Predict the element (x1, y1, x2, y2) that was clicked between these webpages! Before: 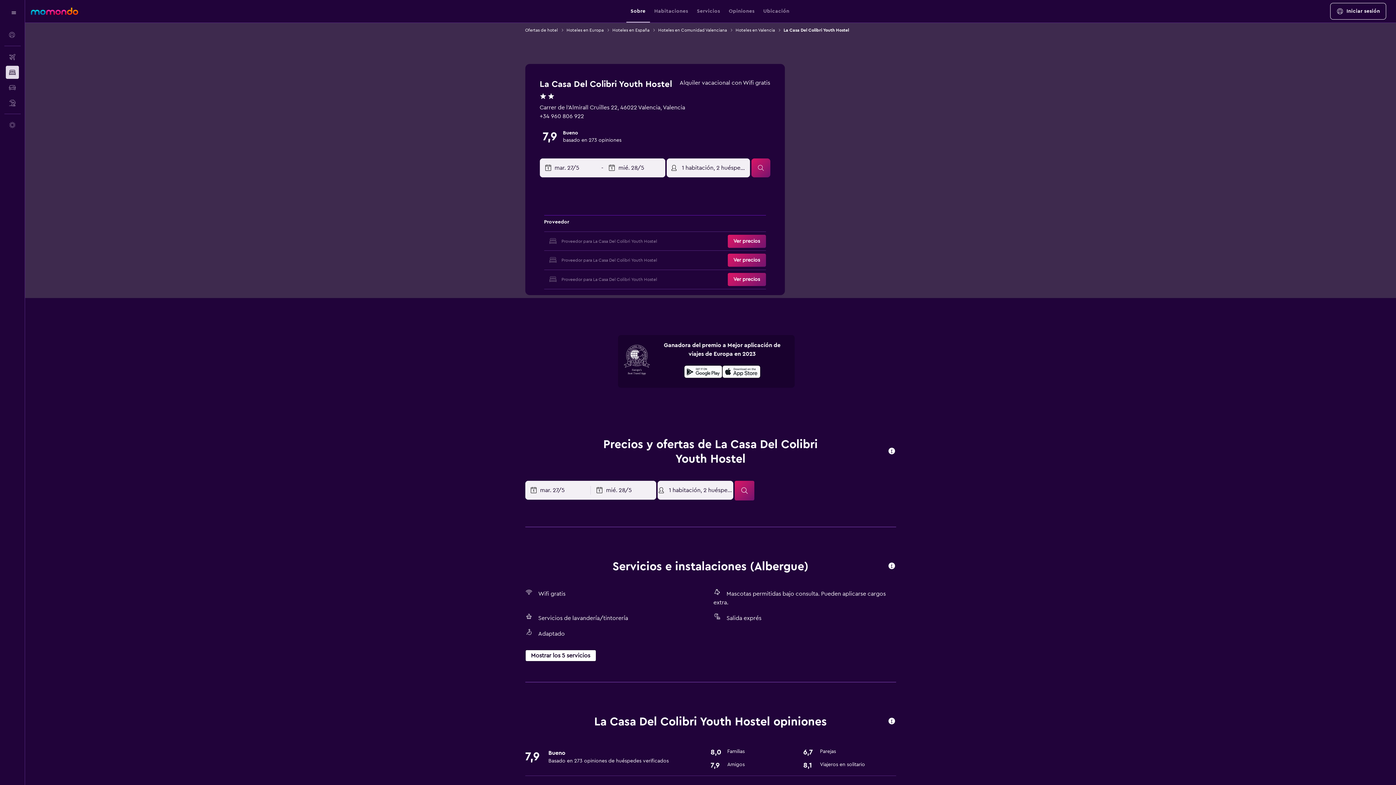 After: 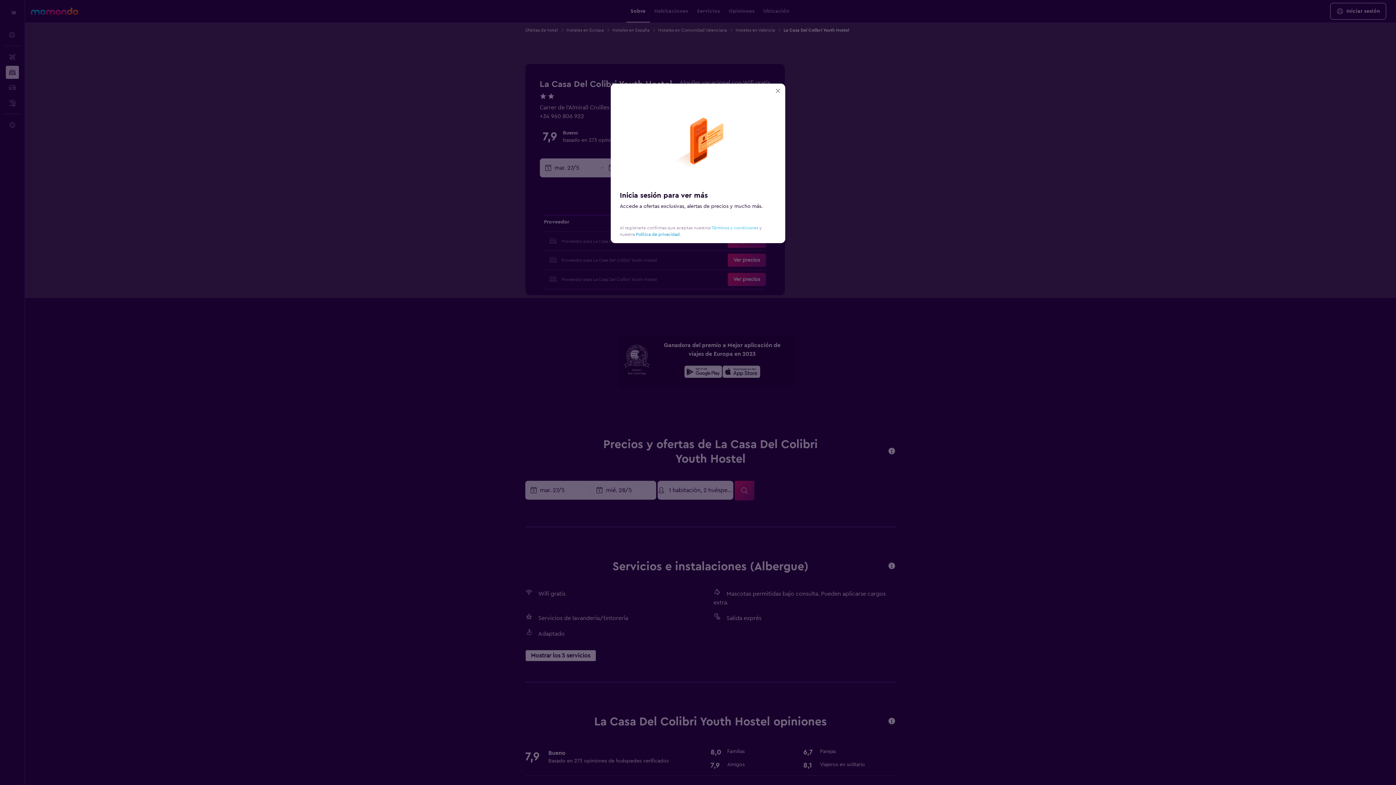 Action: label: Iniciar sesión bbox: (1330, 3, 1386, 19)